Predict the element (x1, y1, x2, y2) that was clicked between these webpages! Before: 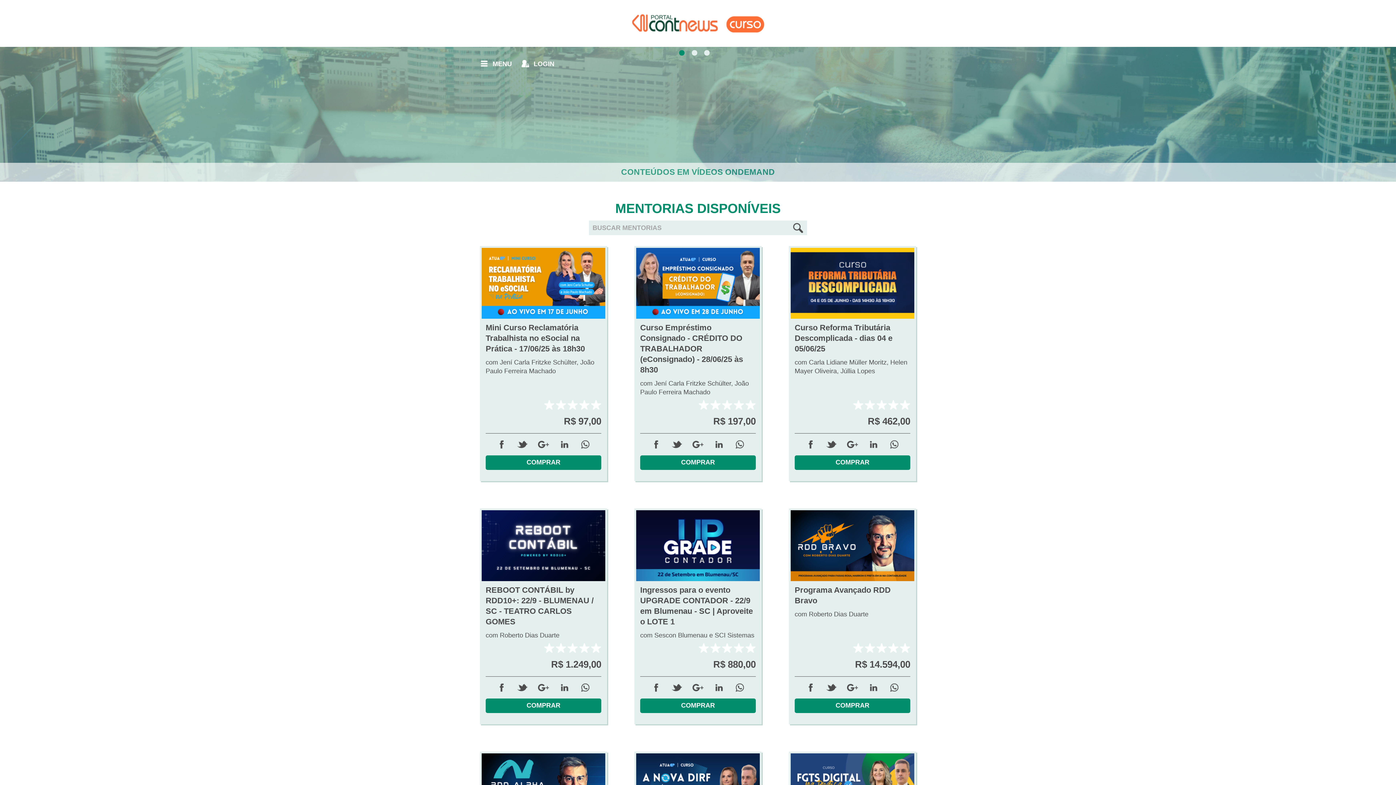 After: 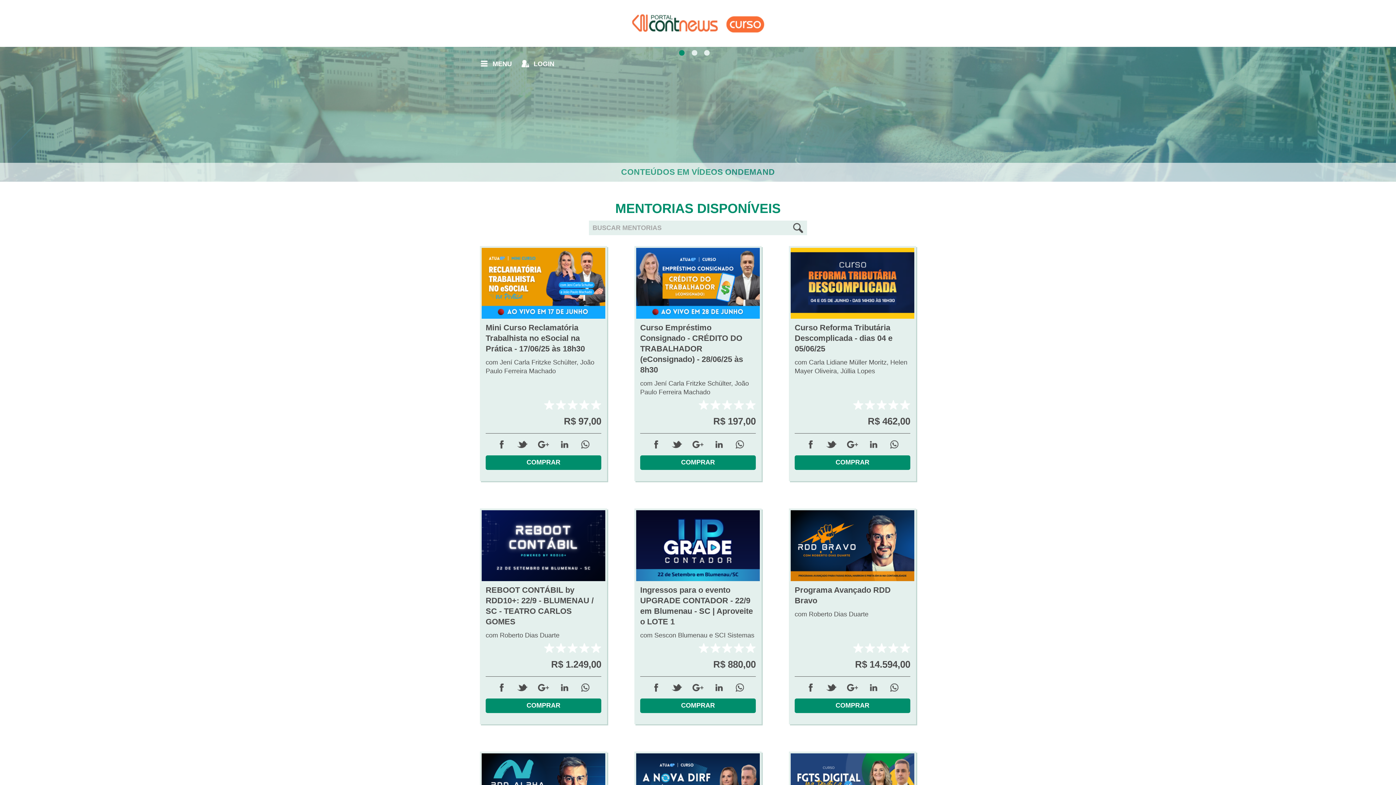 Action: bbox: (847, 439, 858, 450)